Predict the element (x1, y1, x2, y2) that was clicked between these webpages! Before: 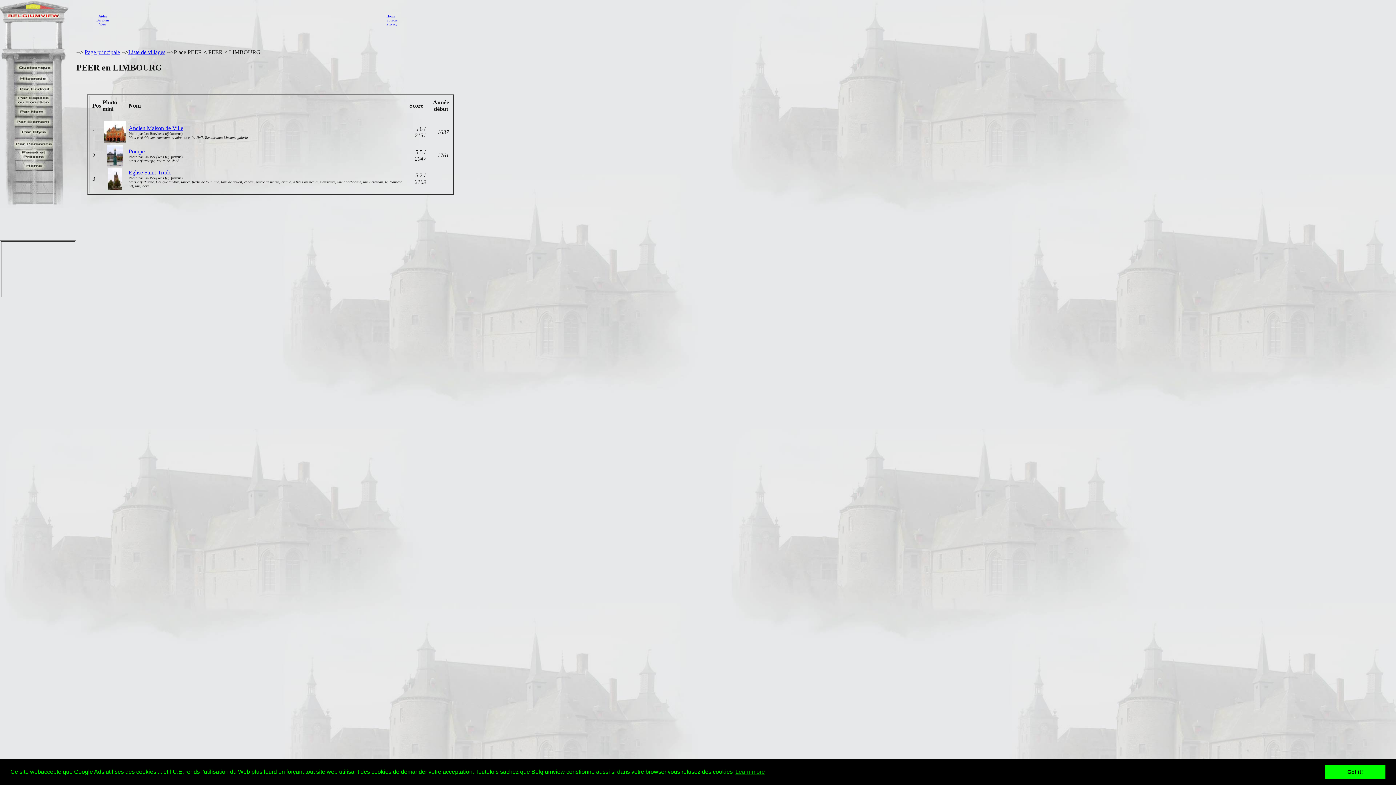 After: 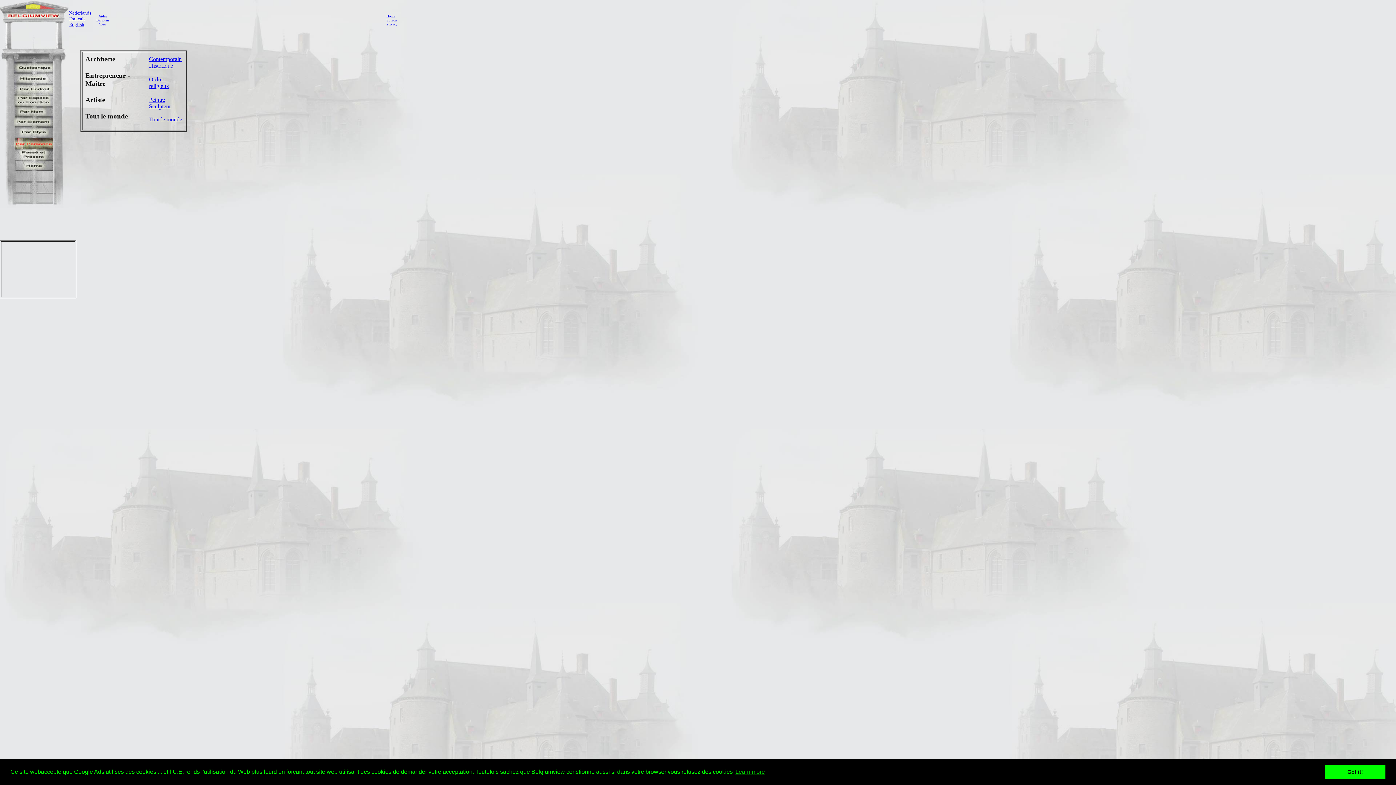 Action: bbox: (13, 144, 53, 150)